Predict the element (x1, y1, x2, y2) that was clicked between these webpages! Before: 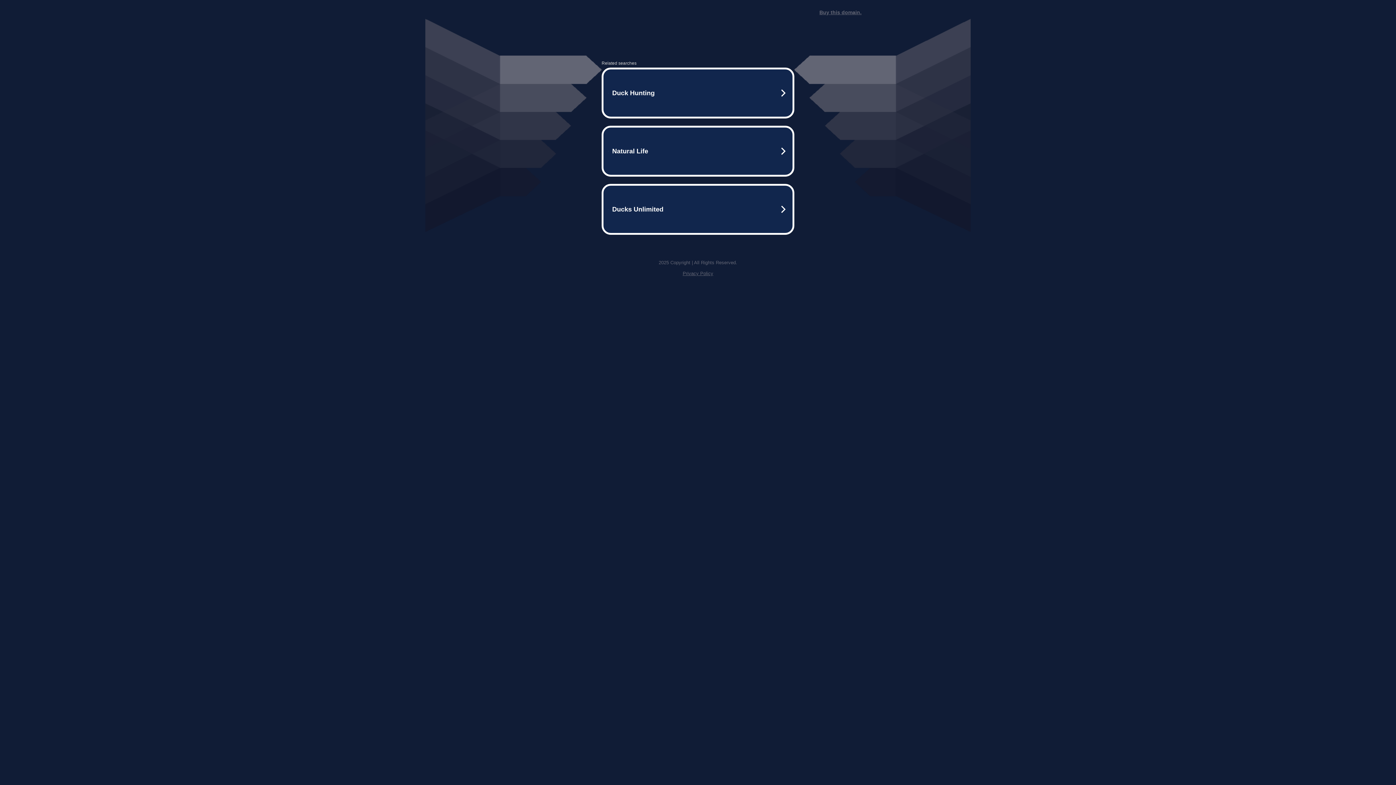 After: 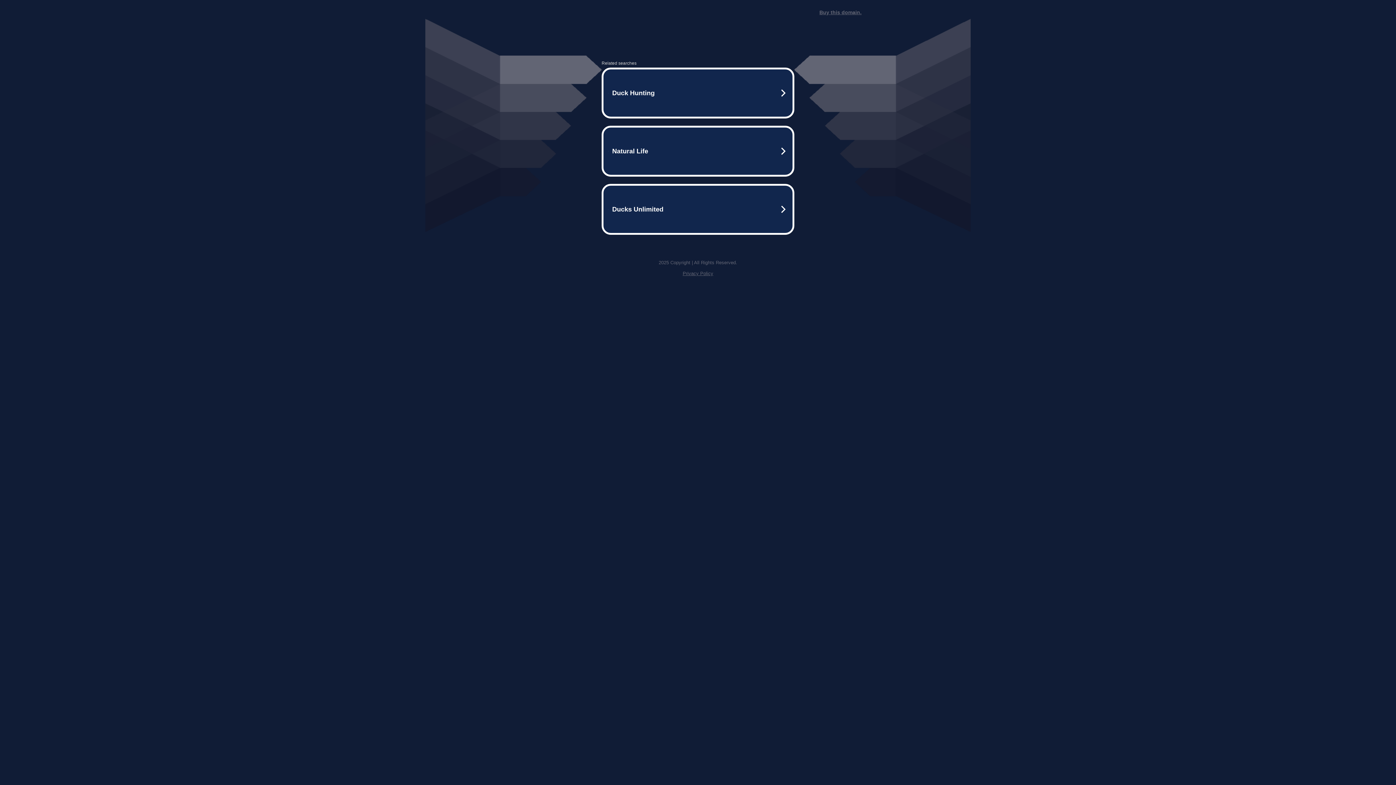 Action: label: Buy this domain. bbox: (819, 9, 861, 15)